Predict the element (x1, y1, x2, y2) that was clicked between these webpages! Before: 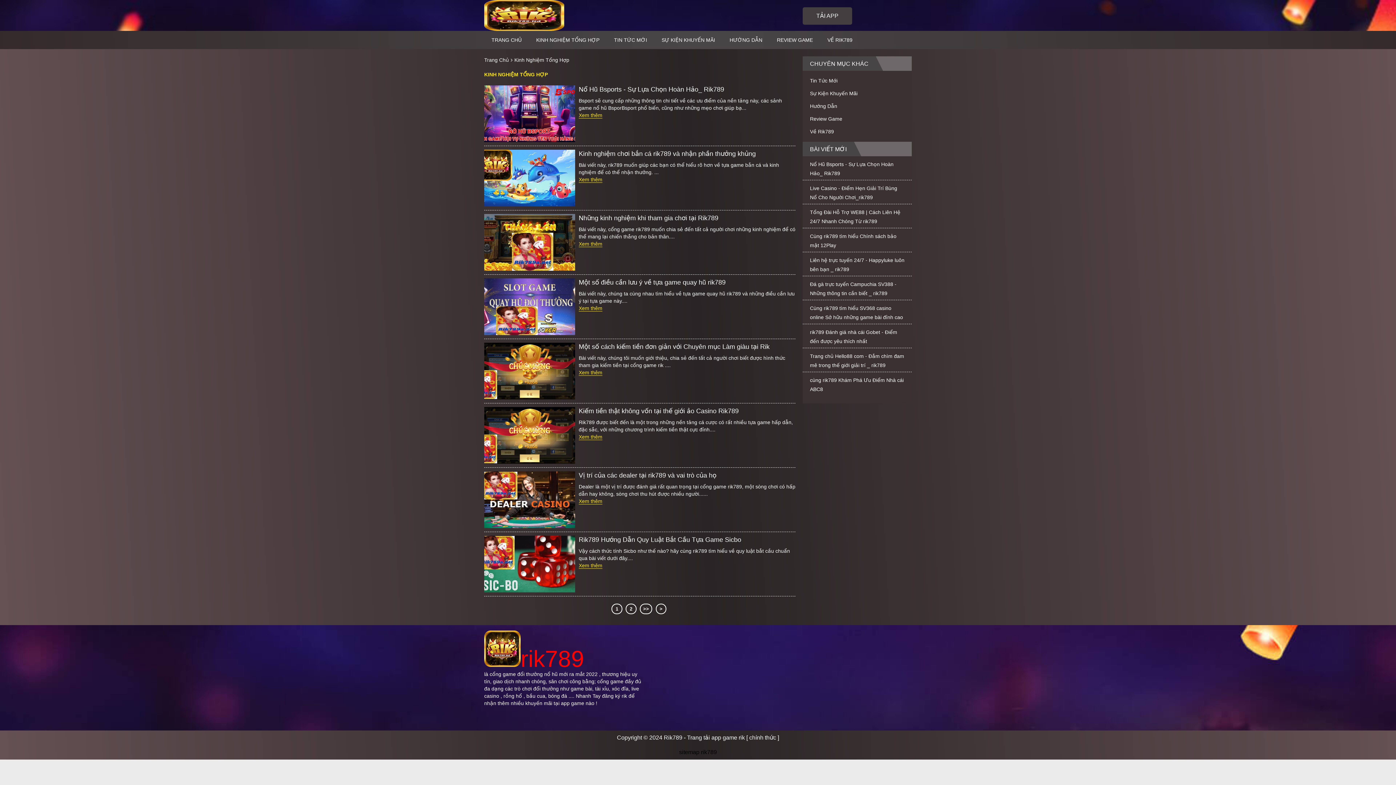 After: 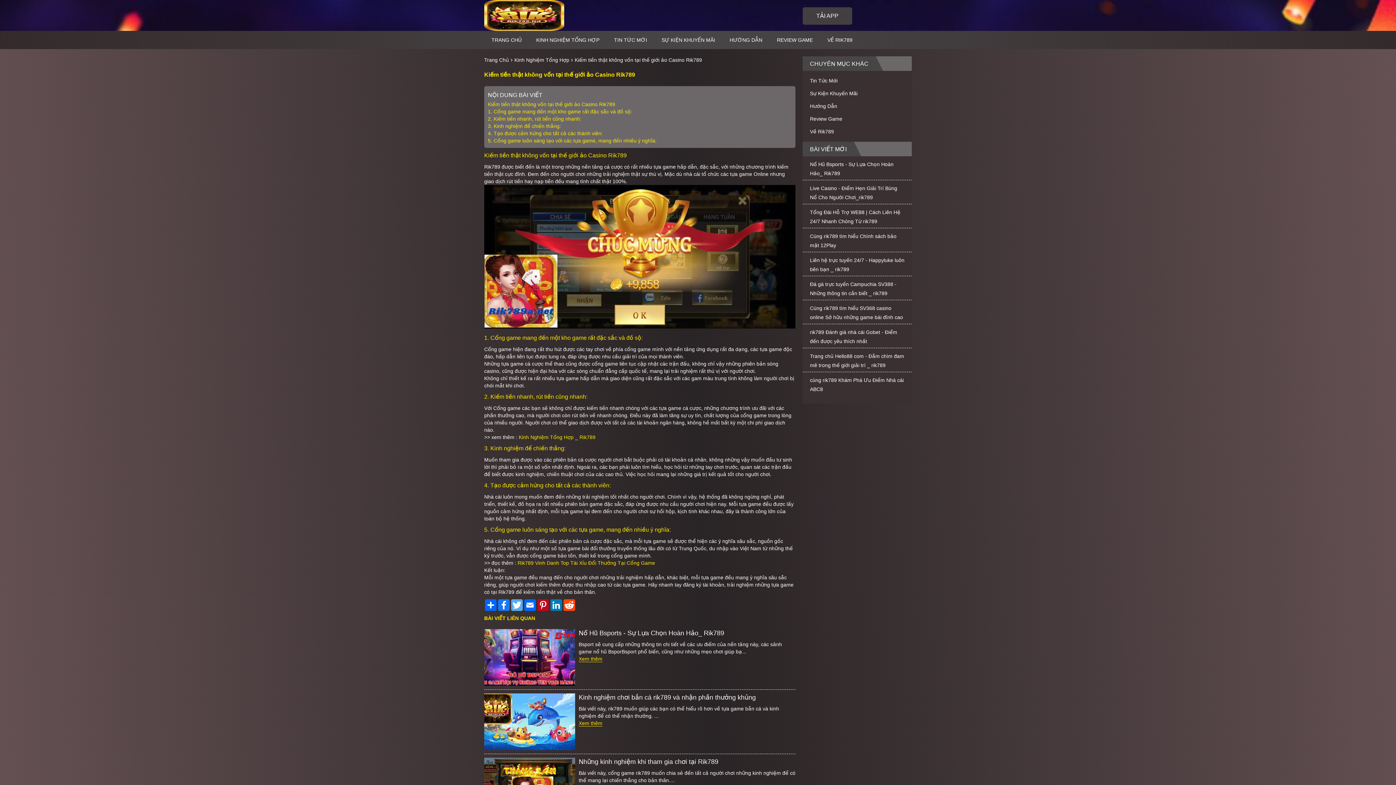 Action: label: Kiếm tiền thật không vốn tại thế giới ảo Casino Rik789 bbox: (578, 407, 795, 415)